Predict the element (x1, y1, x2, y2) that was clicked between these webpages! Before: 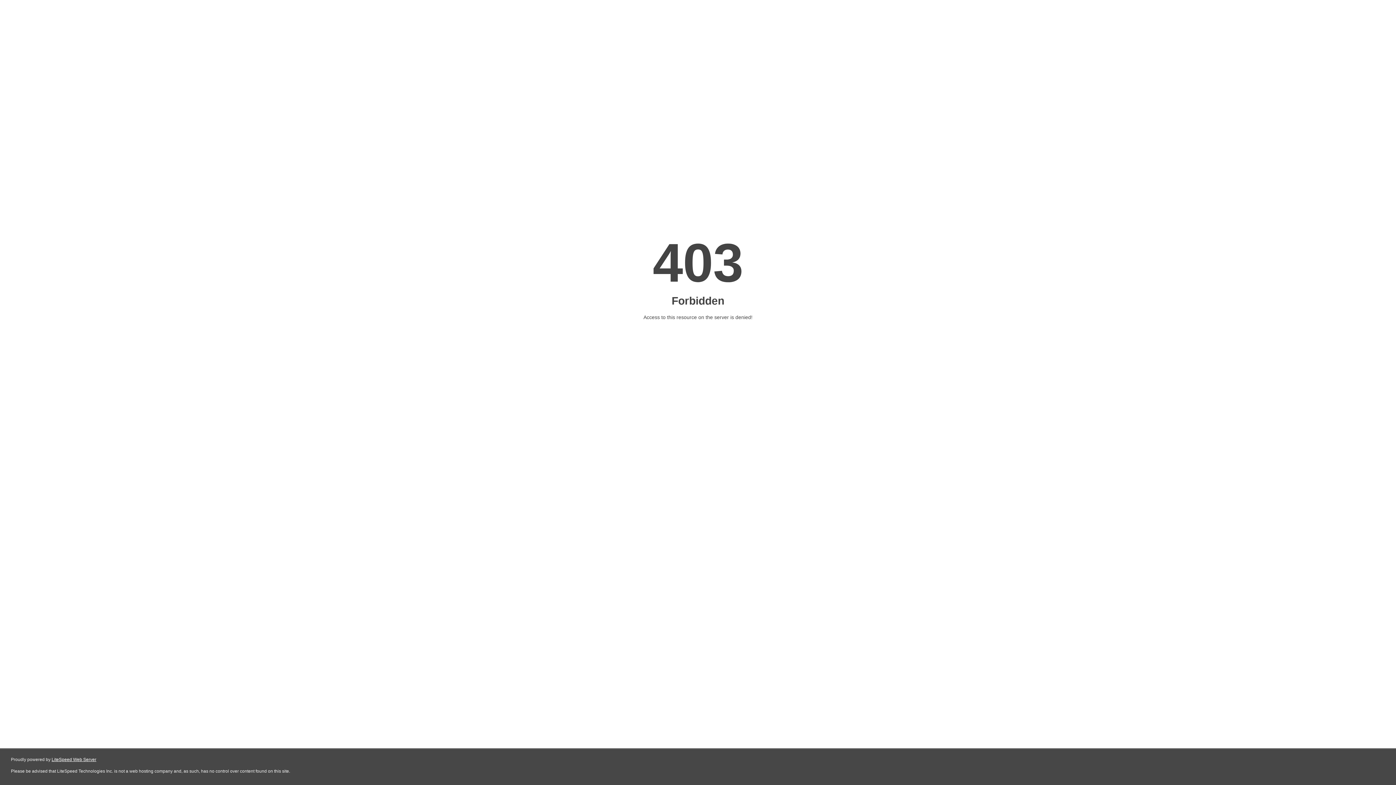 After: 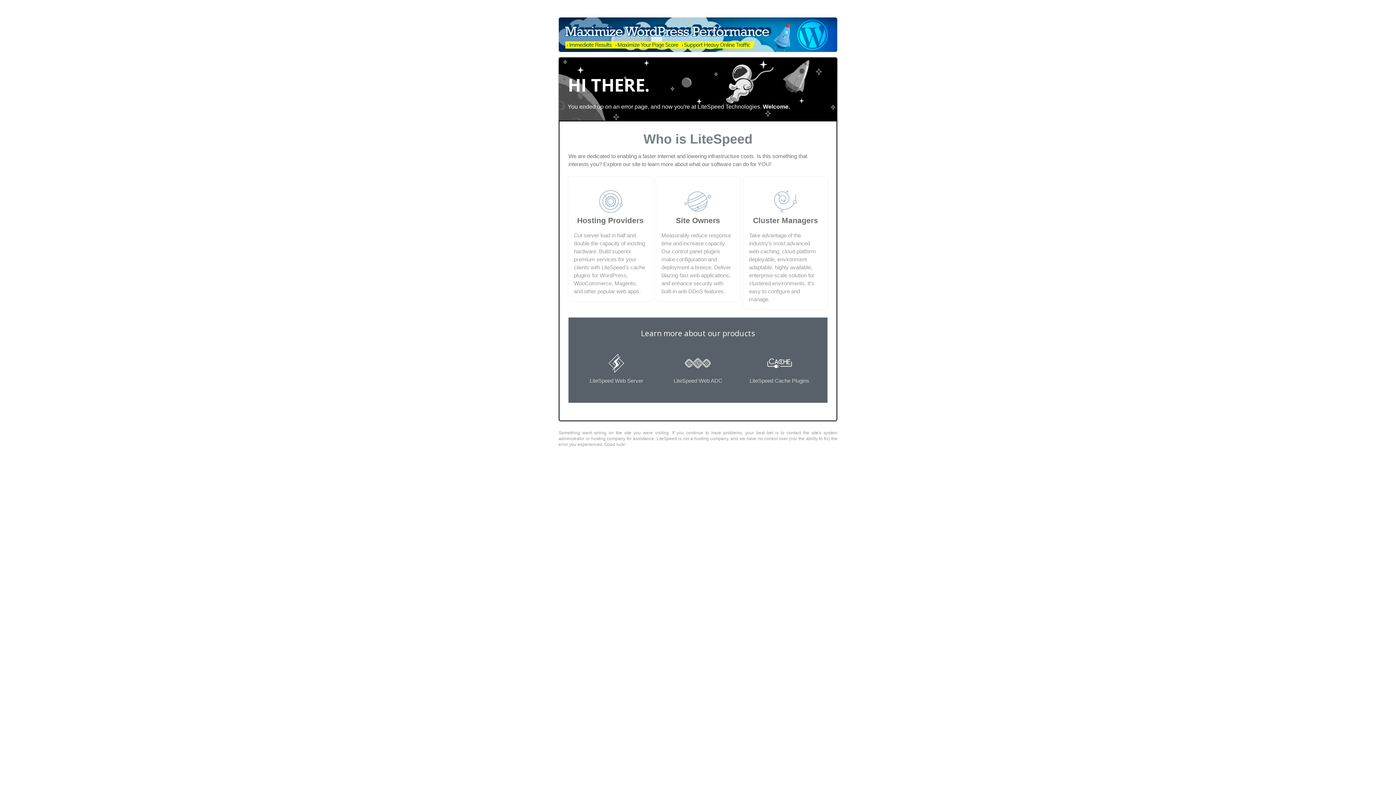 Action: bbox: (51, 757, 96, 762) label: LiteSpeed Web Server